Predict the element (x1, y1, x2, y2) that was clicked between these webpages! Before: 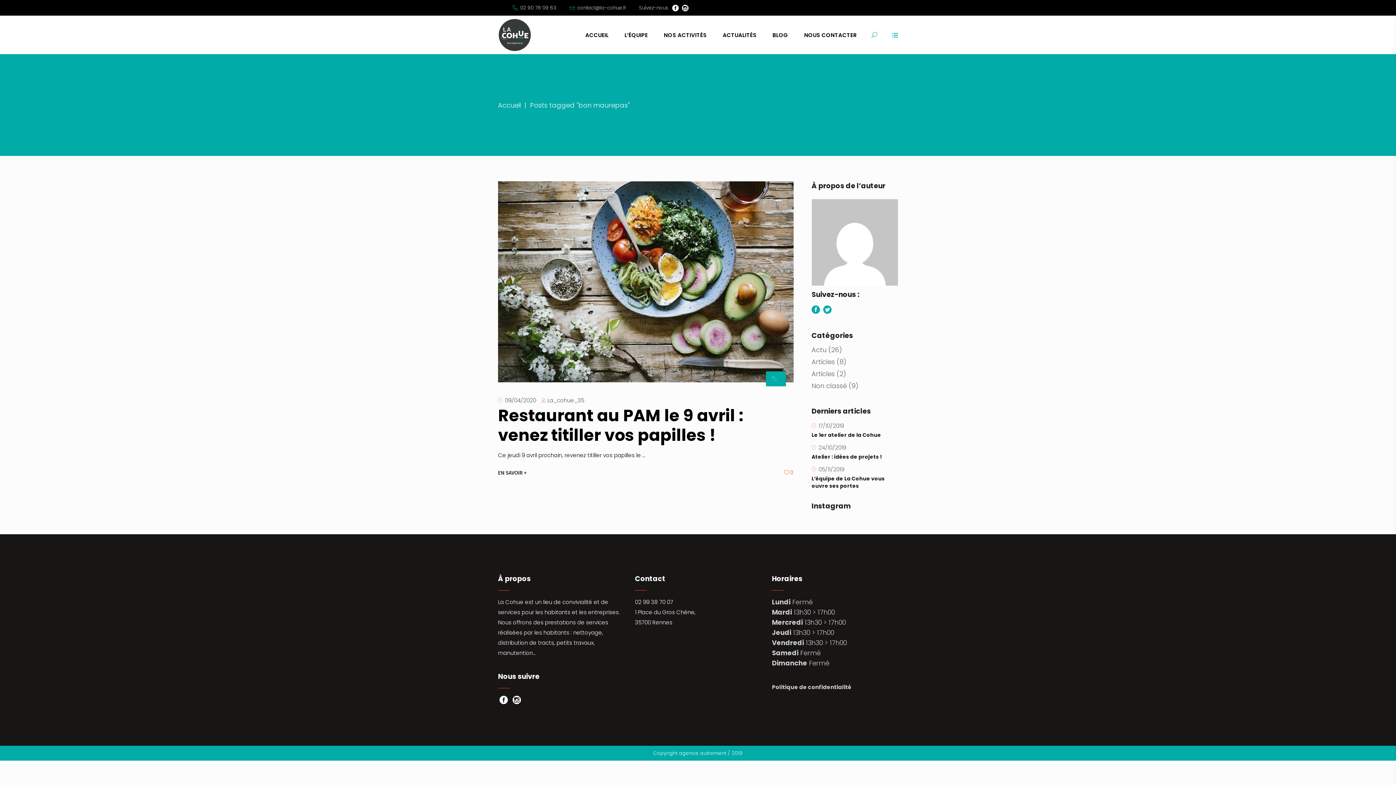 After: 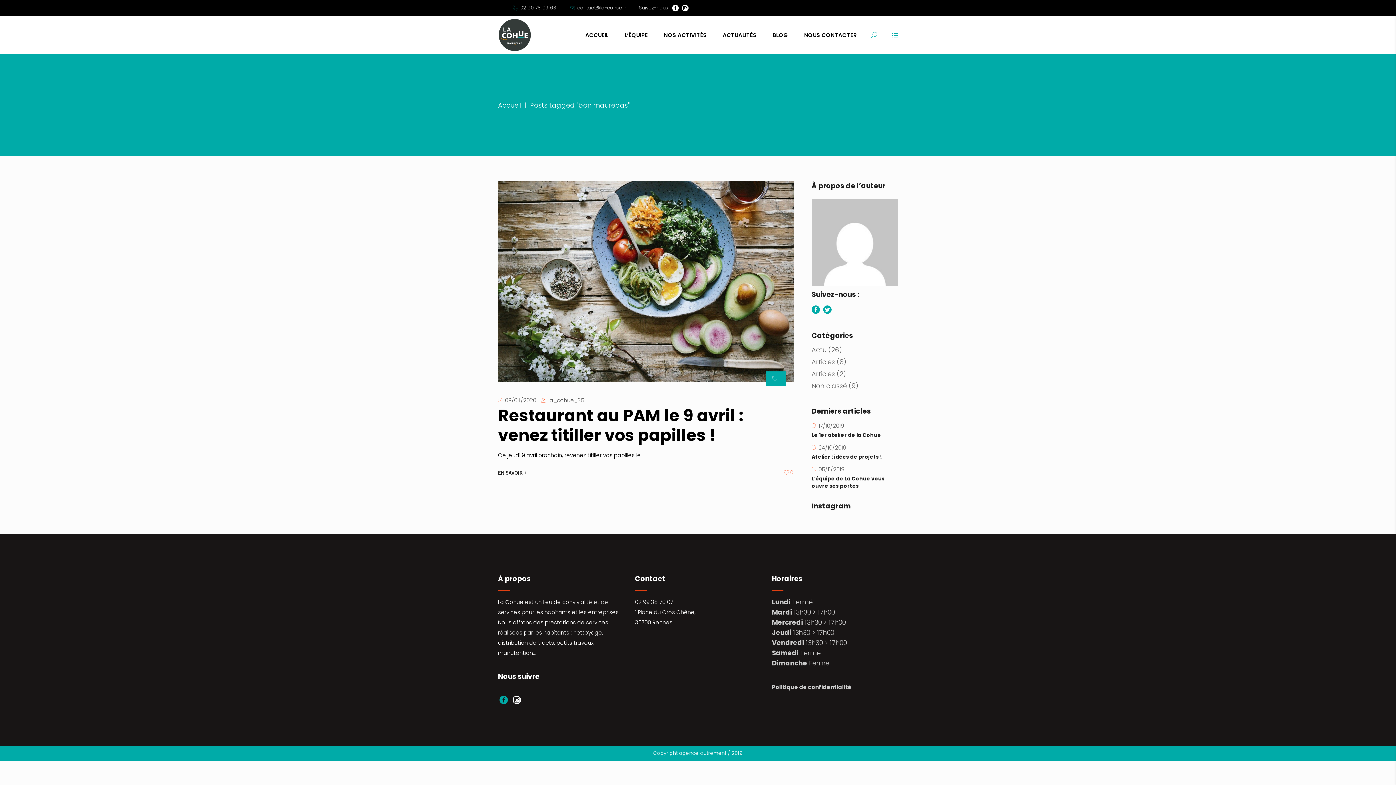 Action: bbox: (499, 695, 508, 706)